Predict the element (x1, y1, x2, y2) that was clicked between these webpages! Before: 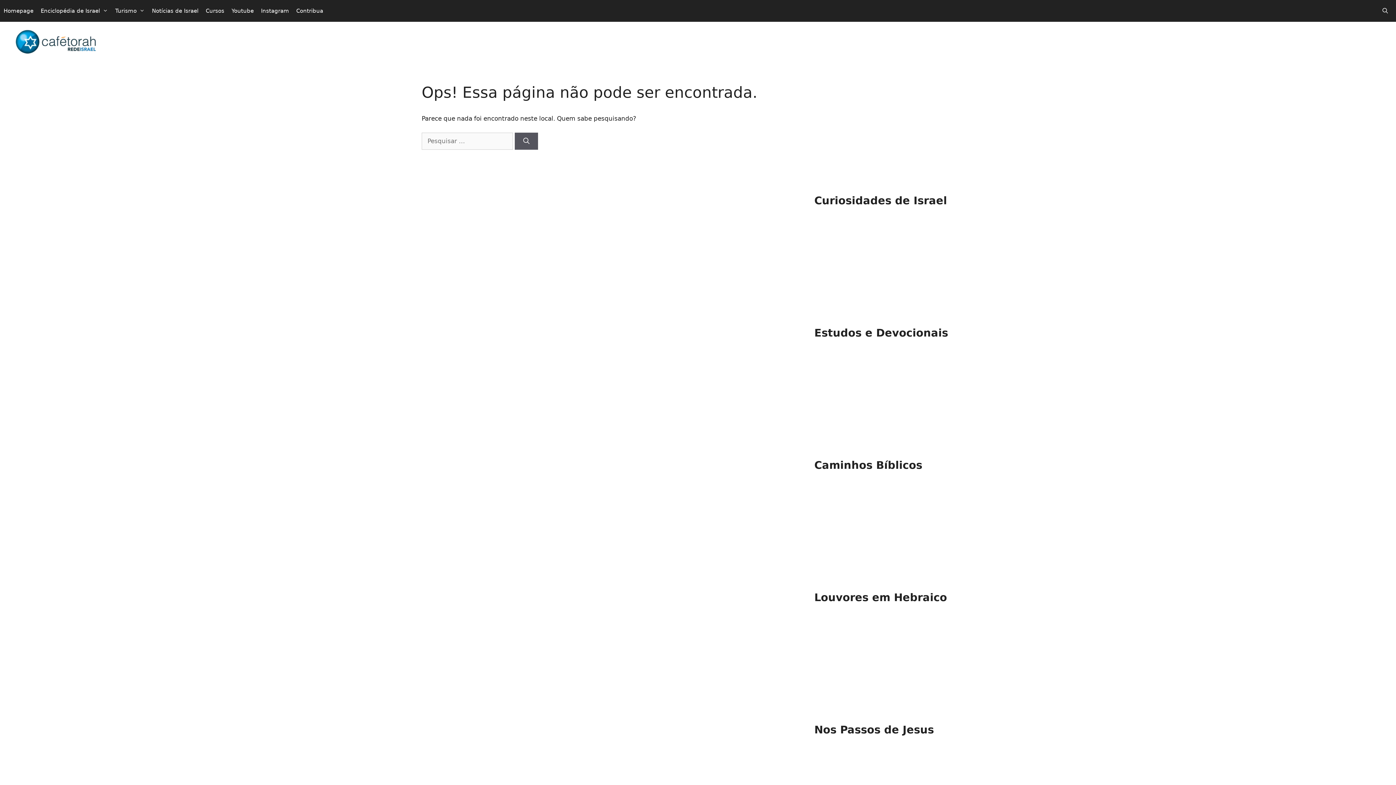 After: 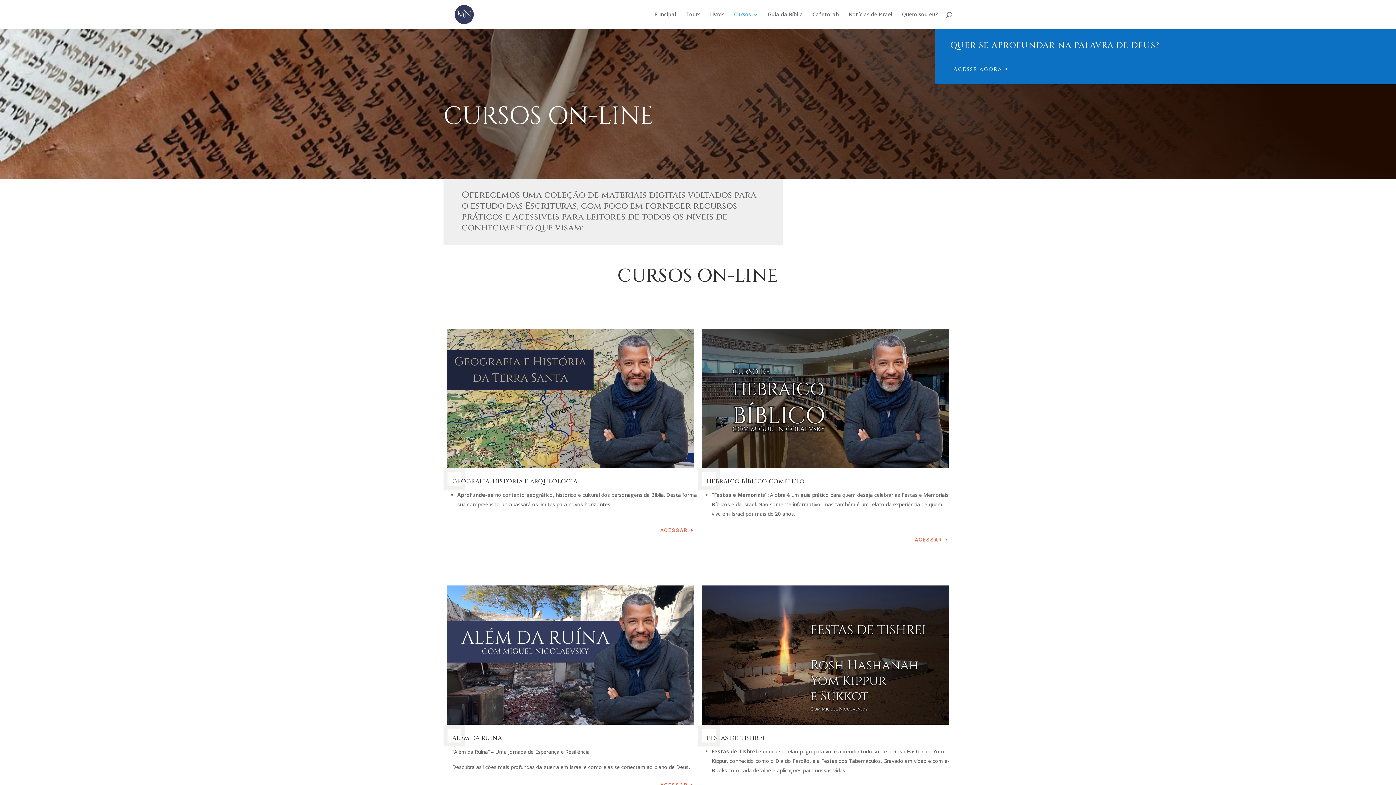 Action: label: Cursos bbox: (202, 1, 228, 20)